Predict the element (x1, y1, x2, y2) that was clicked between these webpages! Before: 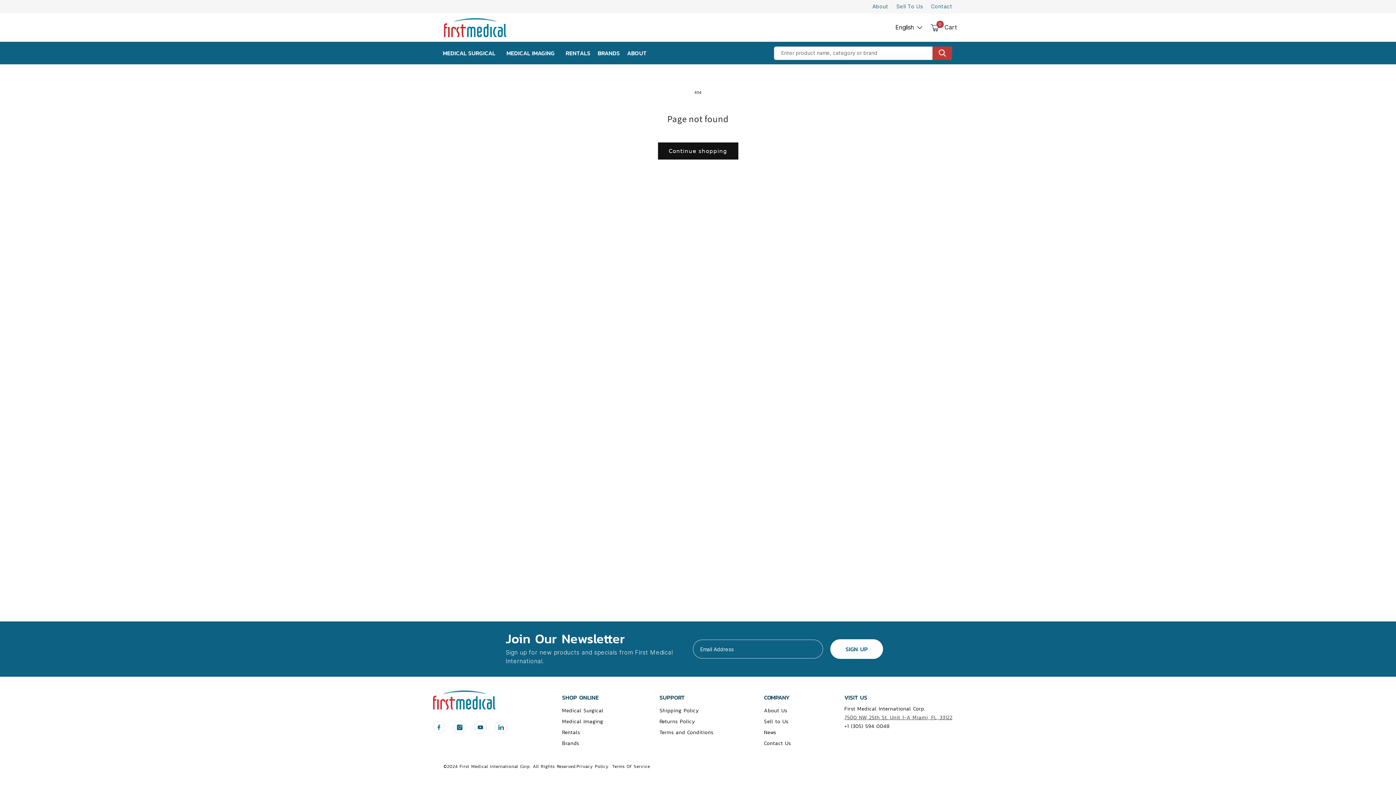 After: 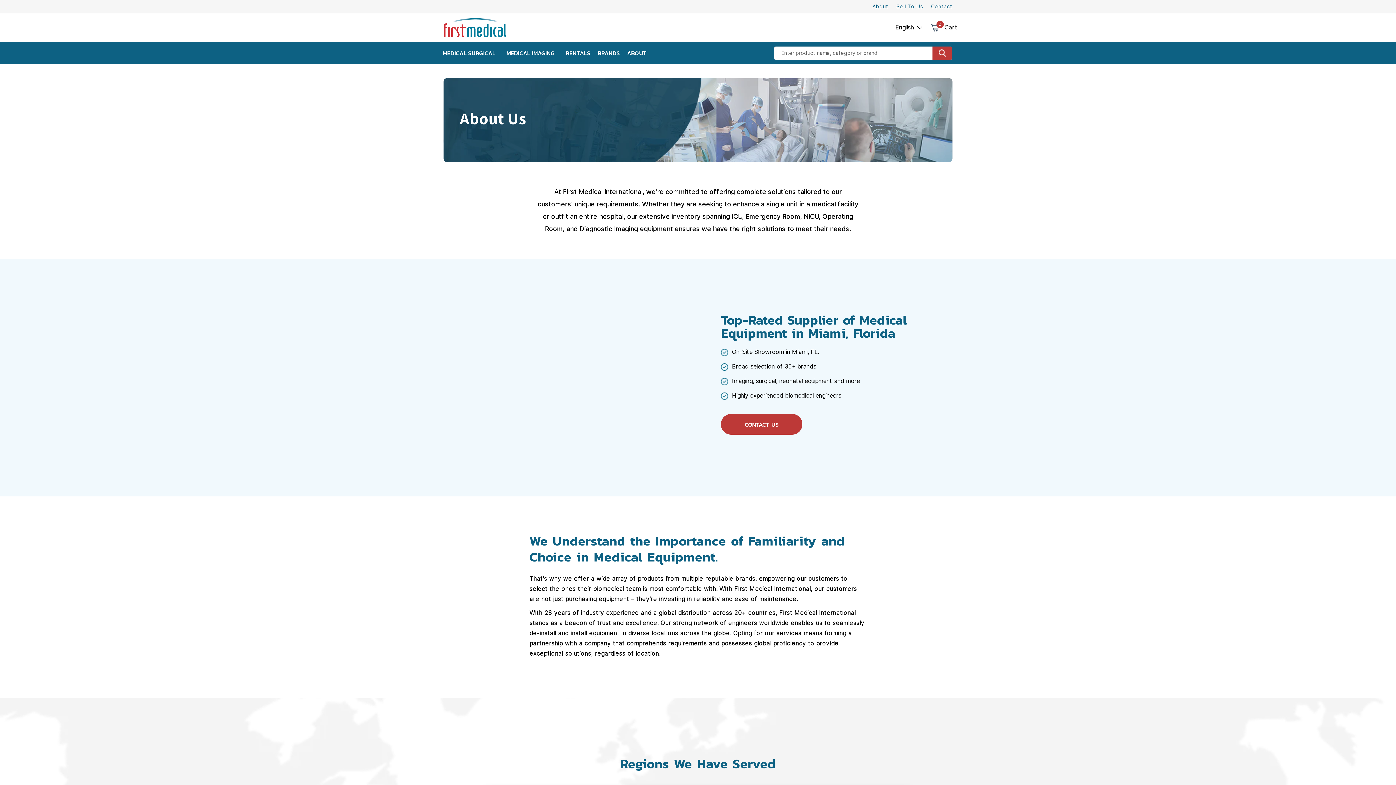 Action: label: About Us bbox: (764, 706, 787, 715)